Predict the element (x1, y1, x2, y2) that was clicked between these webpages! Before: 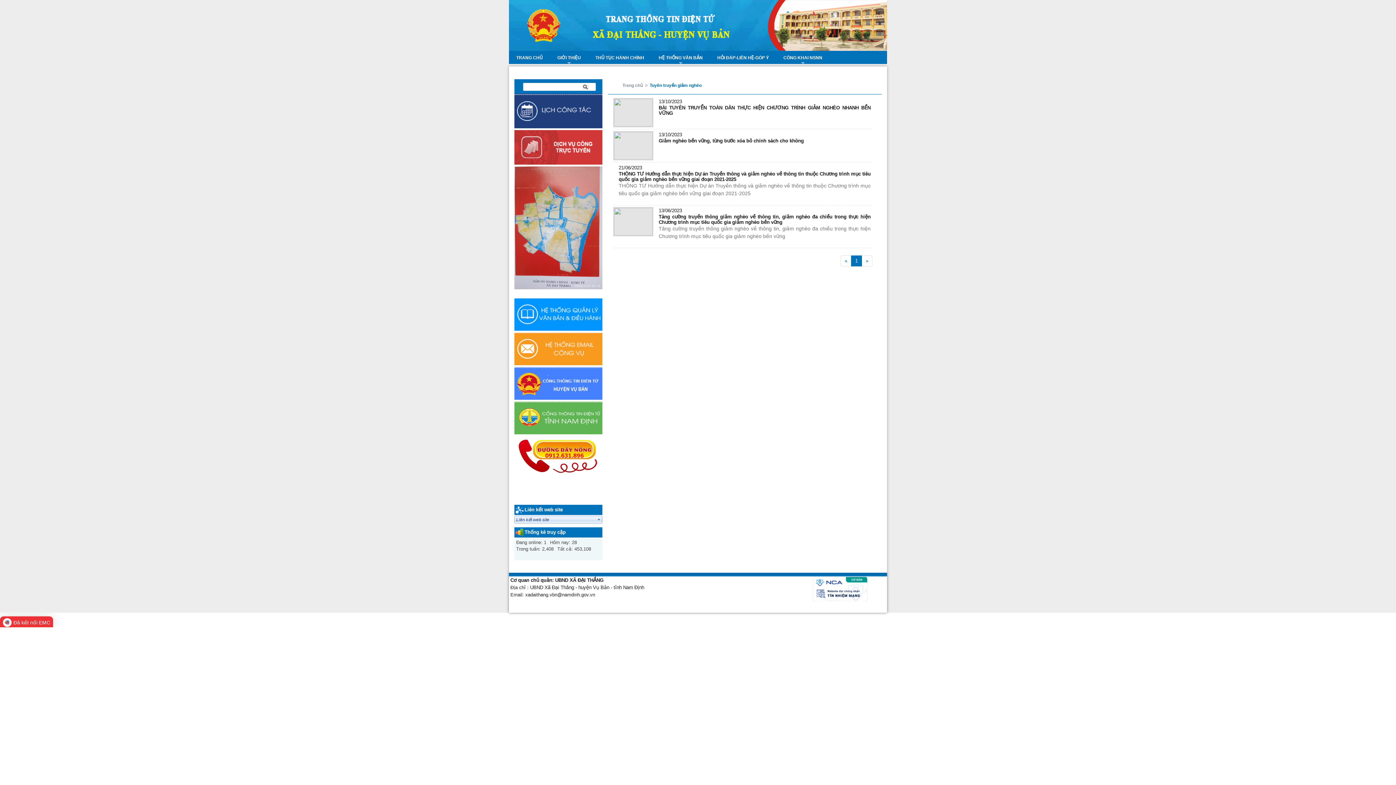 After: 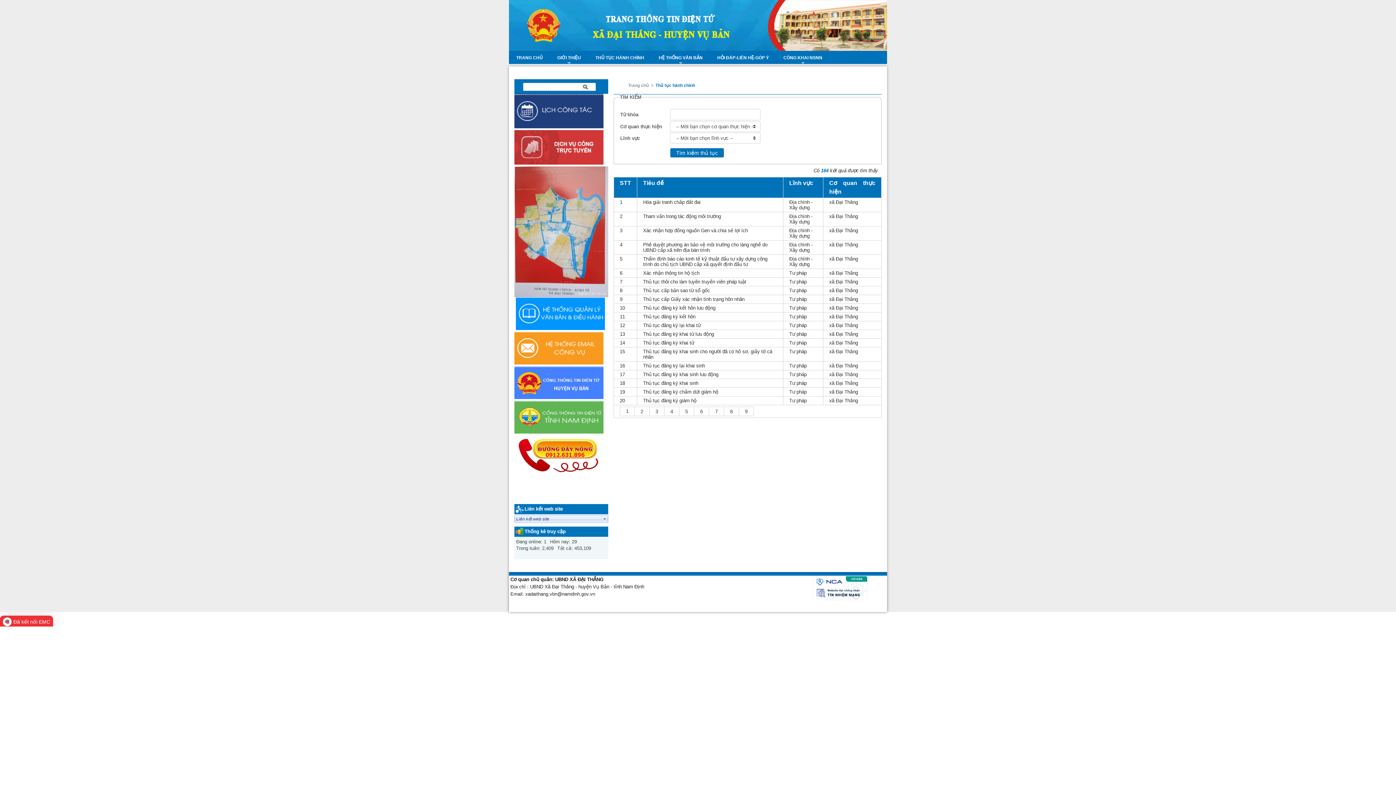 Action: bbox: (595, 55, 644, 60) label: THỦ TỤC HÀNH CHÍNH